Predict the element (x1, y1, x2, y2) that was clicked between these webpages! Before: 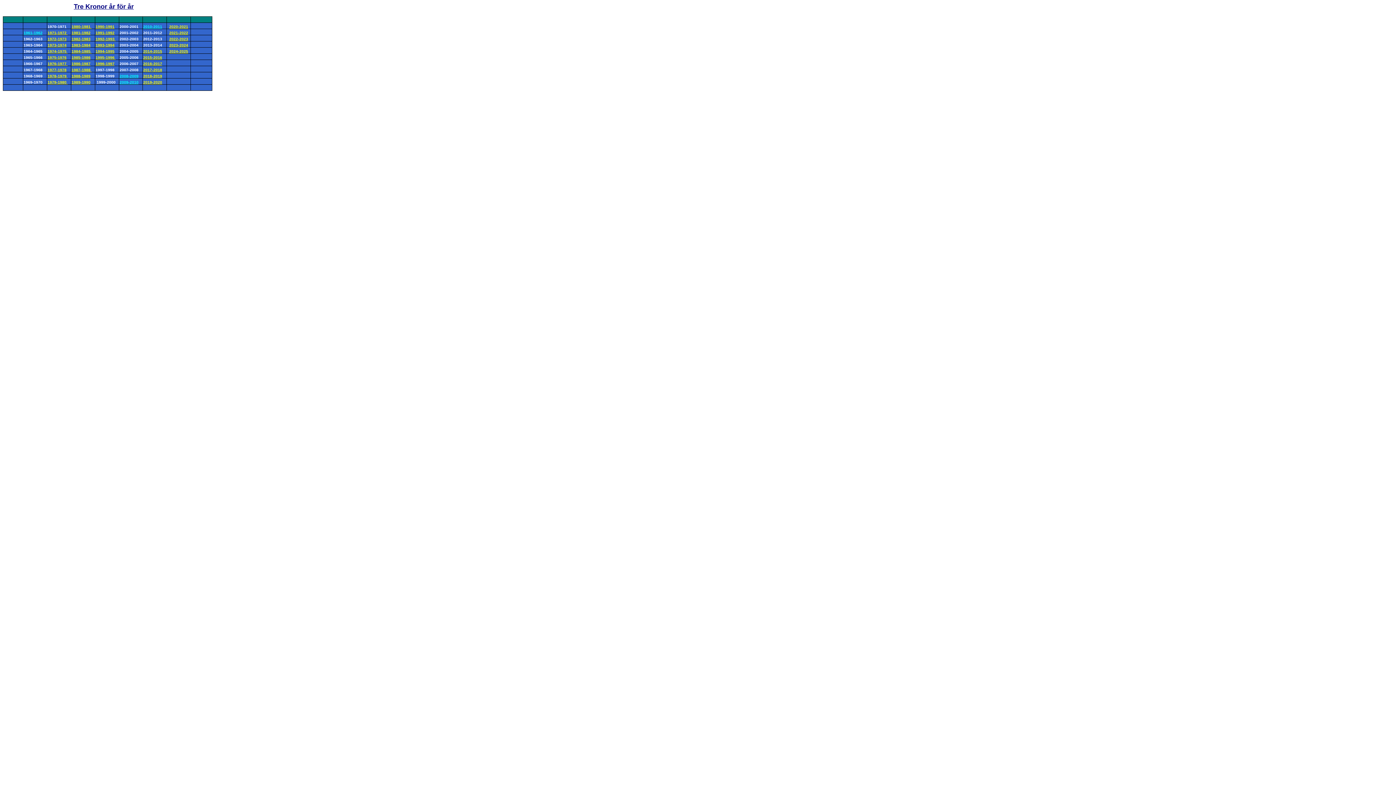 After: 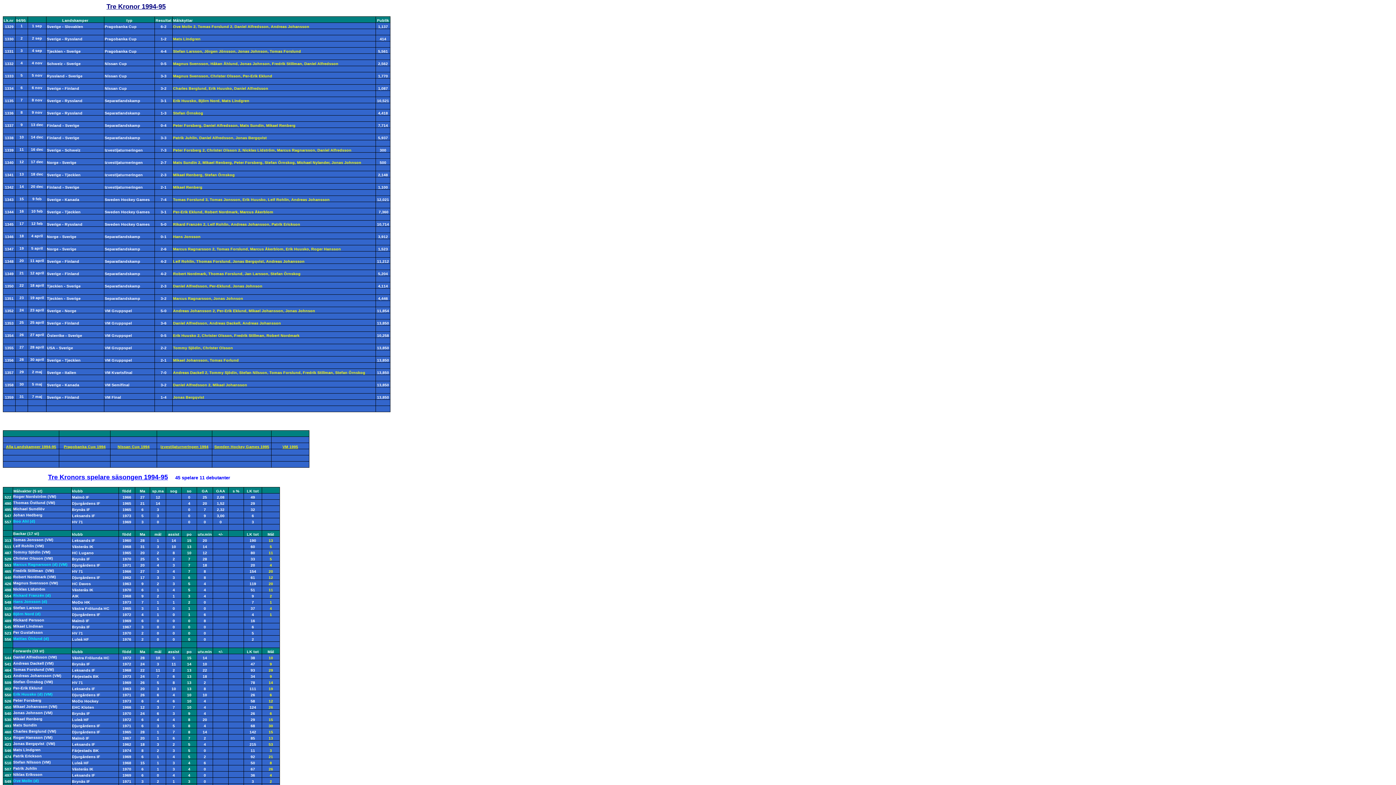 Action: label: 1994-1995 bbox: (95, 49, 114, 53)